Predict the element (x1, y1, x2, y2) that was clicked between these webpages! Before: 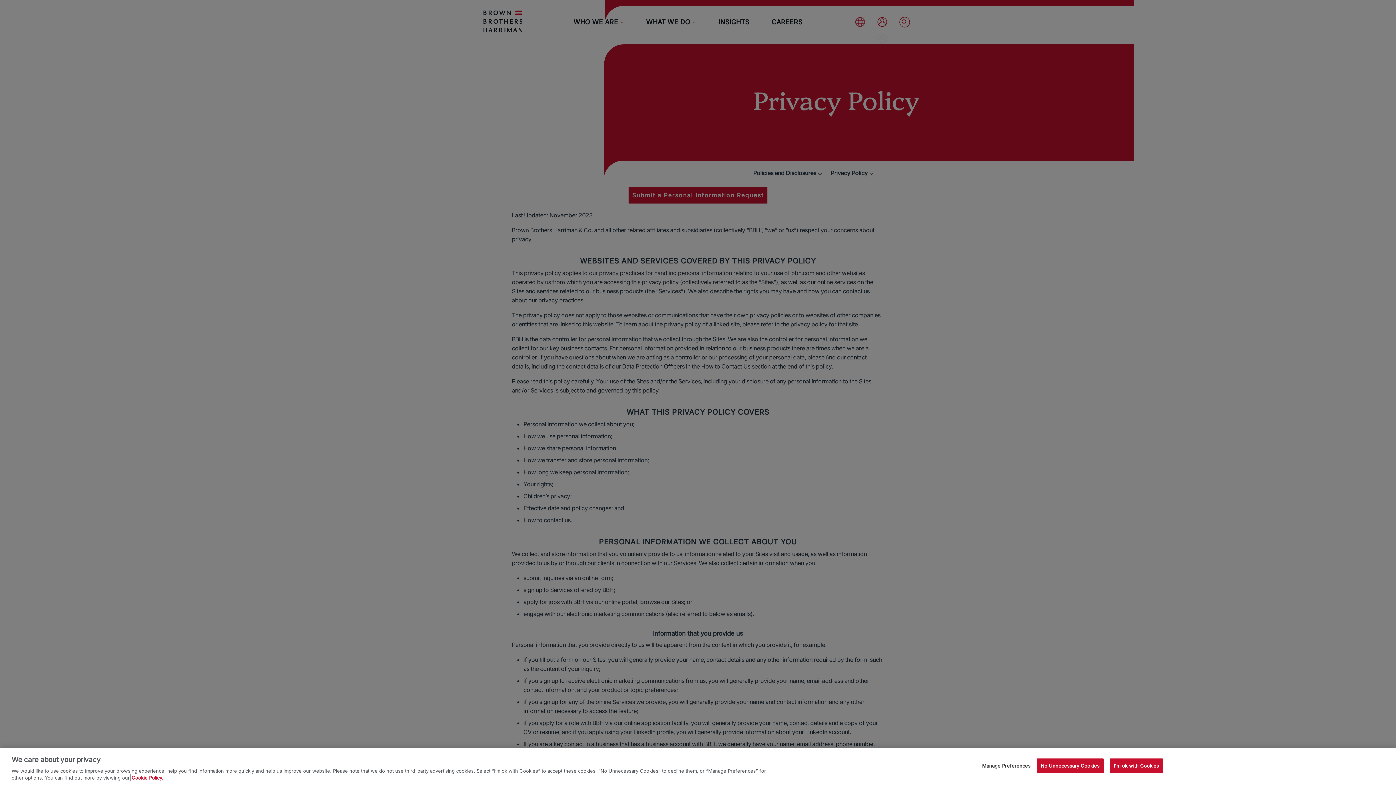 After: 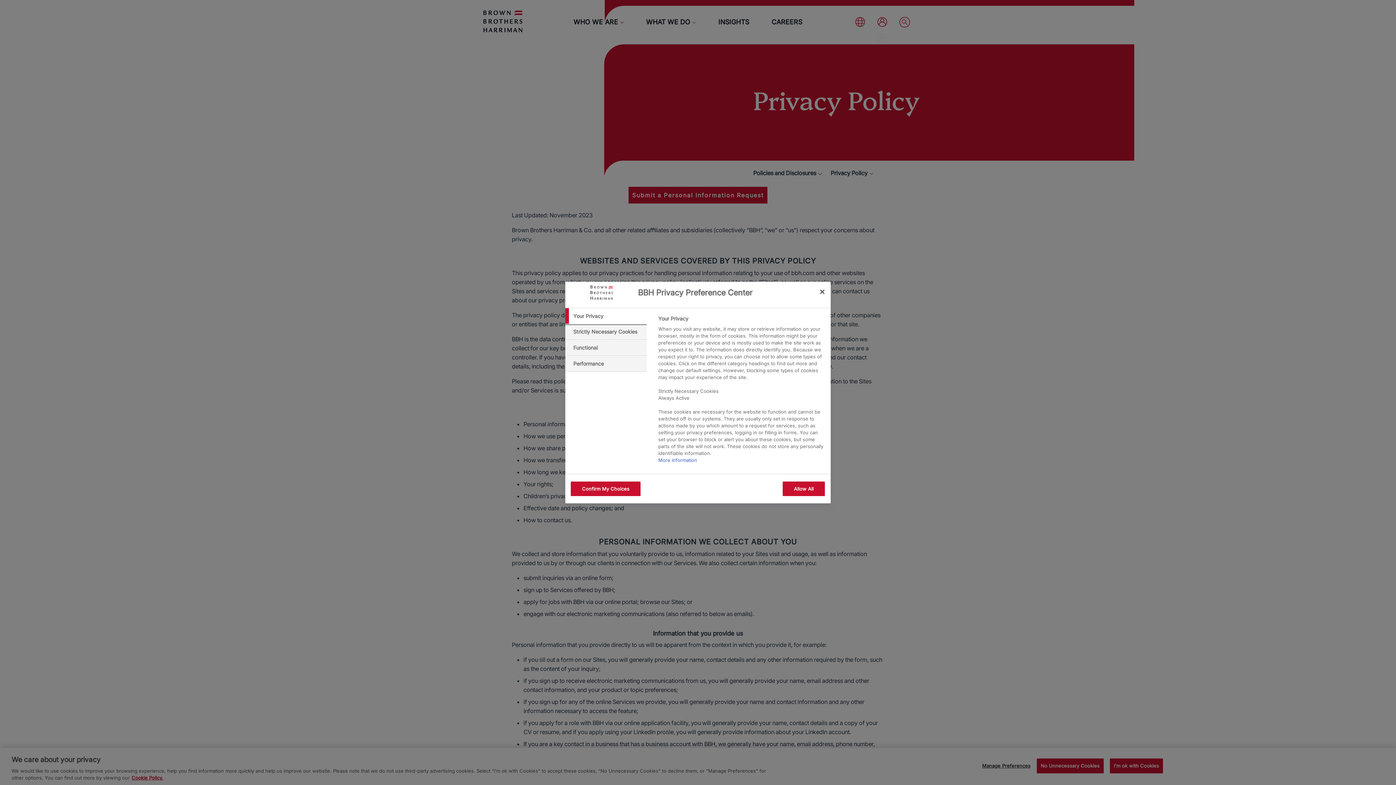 Action: label: Manage Preferences bbox: (982, 759, 1030, 773)